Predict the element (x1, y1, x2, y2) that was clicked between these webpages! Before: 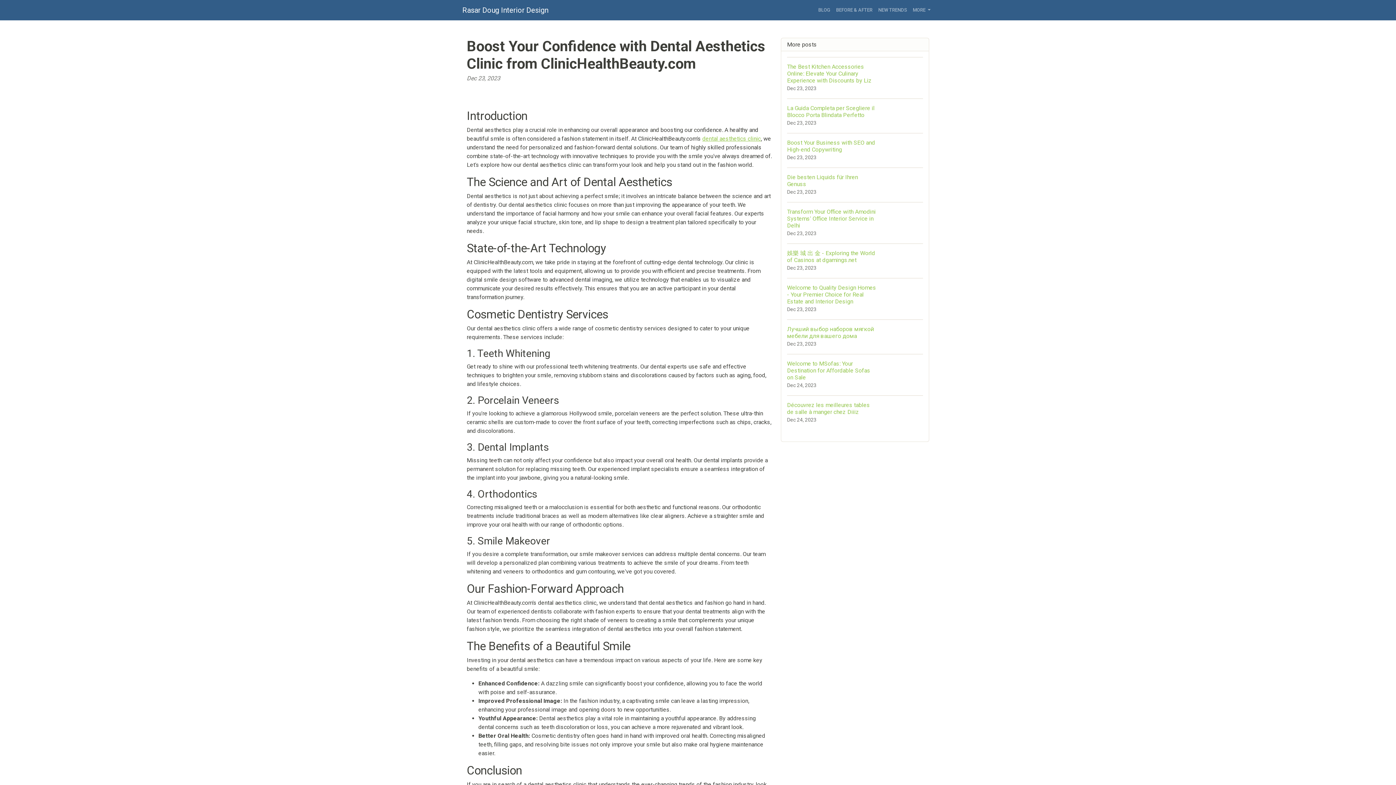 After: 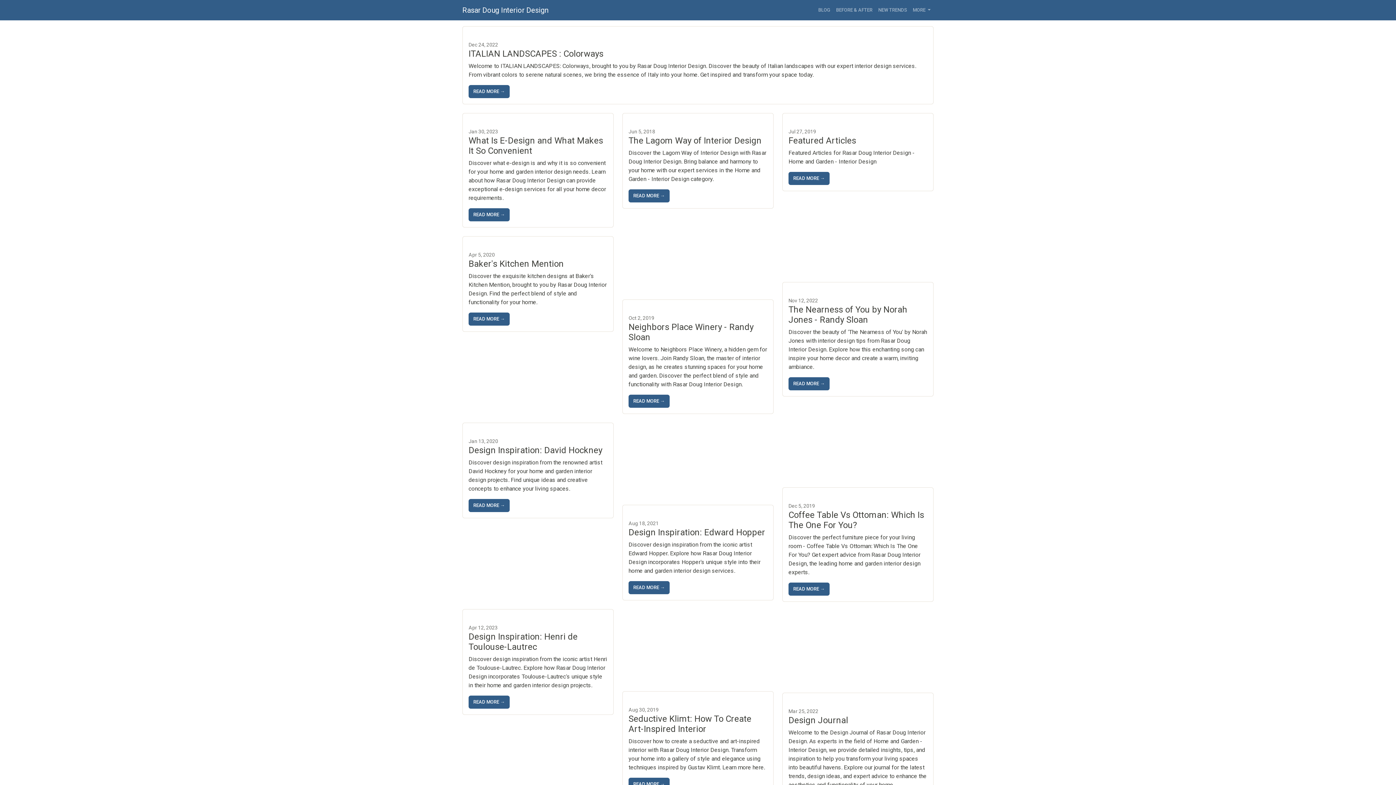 Action: label: BLOG bbox: (815, 3, 833, 17)